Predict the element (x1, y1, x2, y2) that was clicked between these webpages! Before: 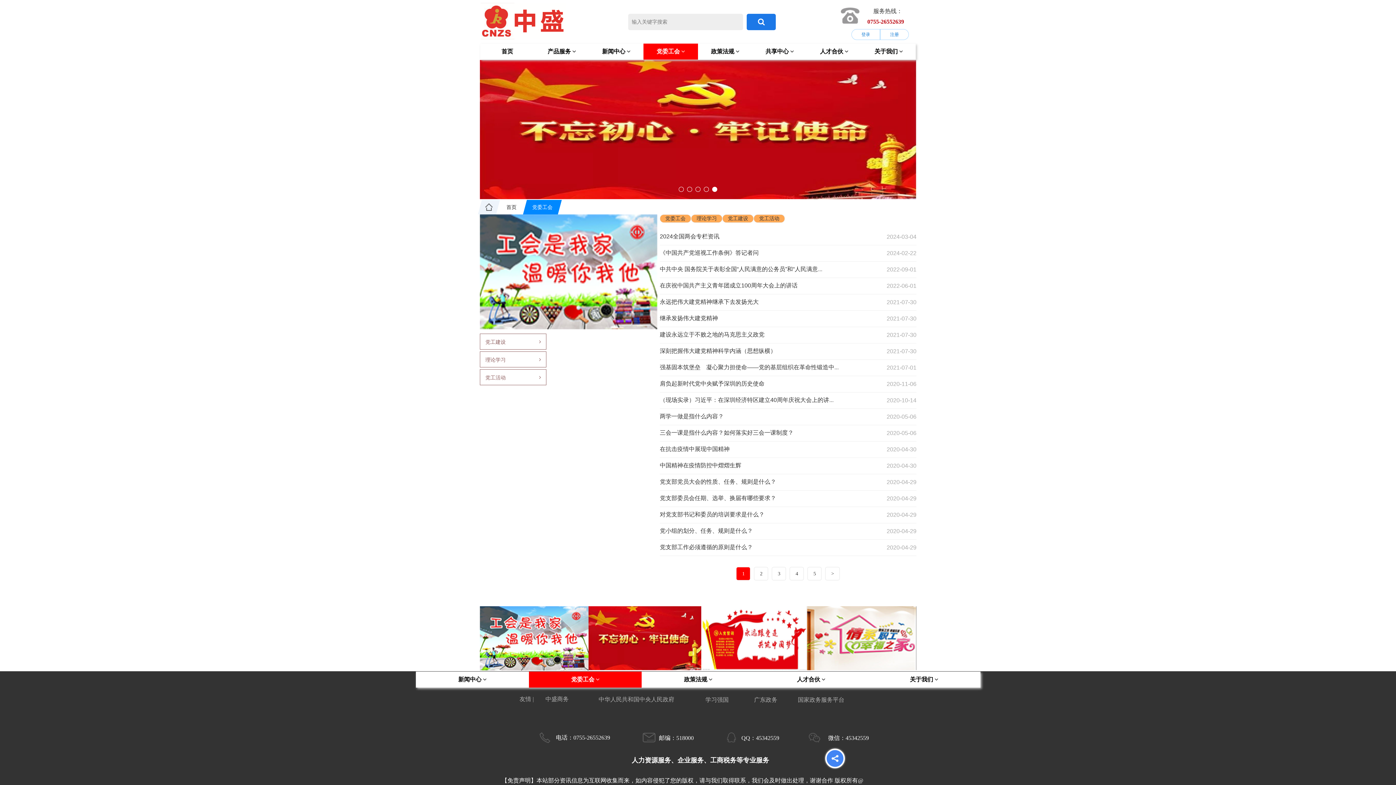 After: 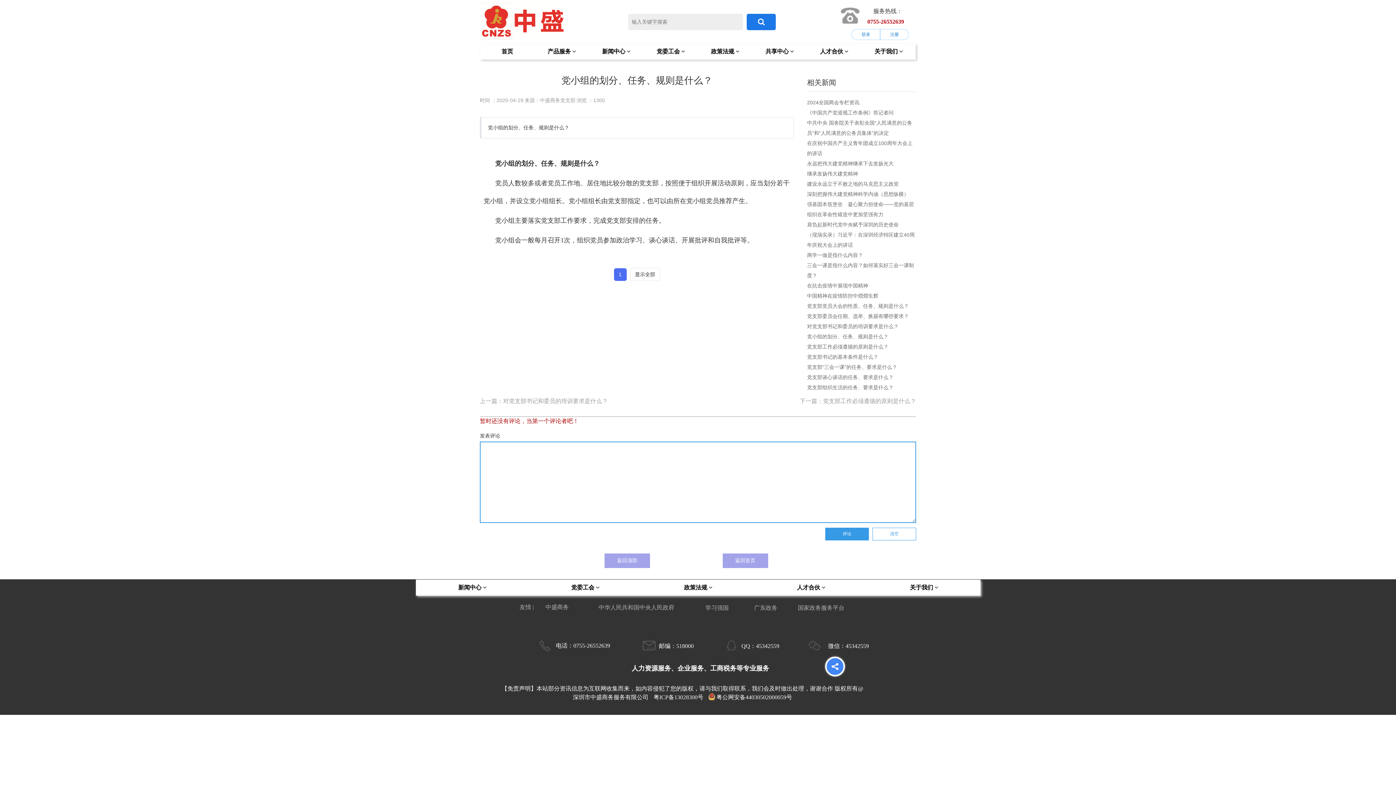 Action: label: 党小组的划分、任务、规则是什么？ bbox: (659, 527, 753, 535)